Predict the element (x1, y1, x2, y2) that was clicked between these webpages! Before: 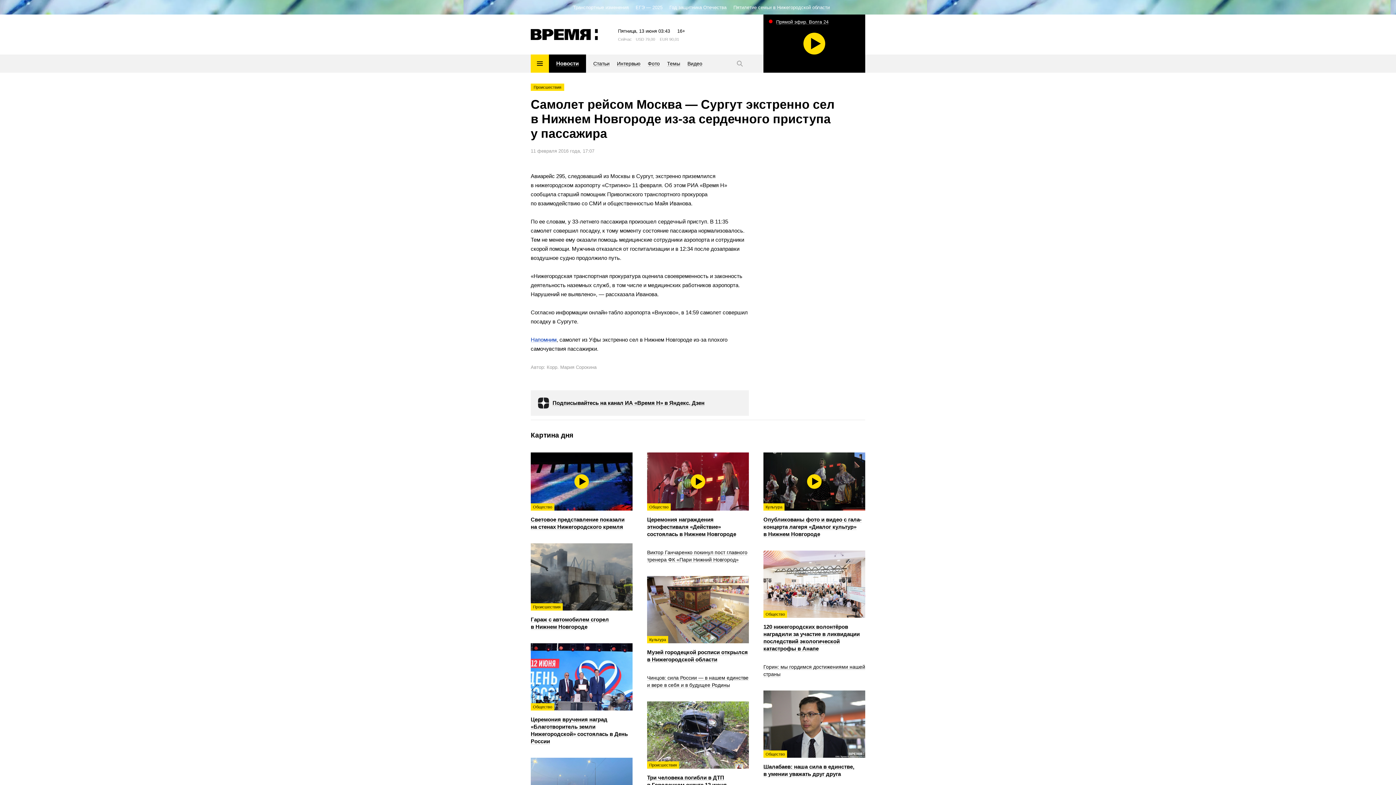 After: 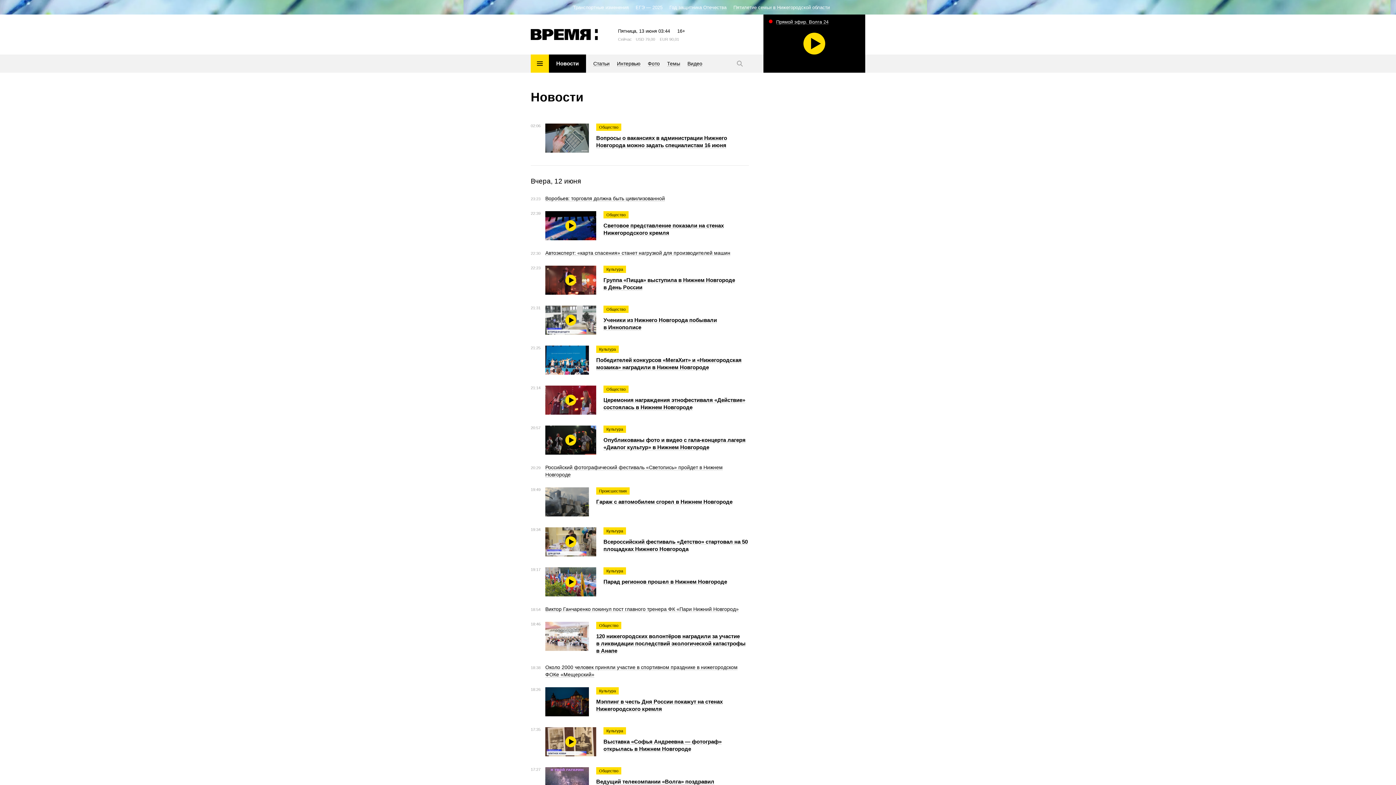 Action: label: Новости bbox: (549, 54, 586, 72)